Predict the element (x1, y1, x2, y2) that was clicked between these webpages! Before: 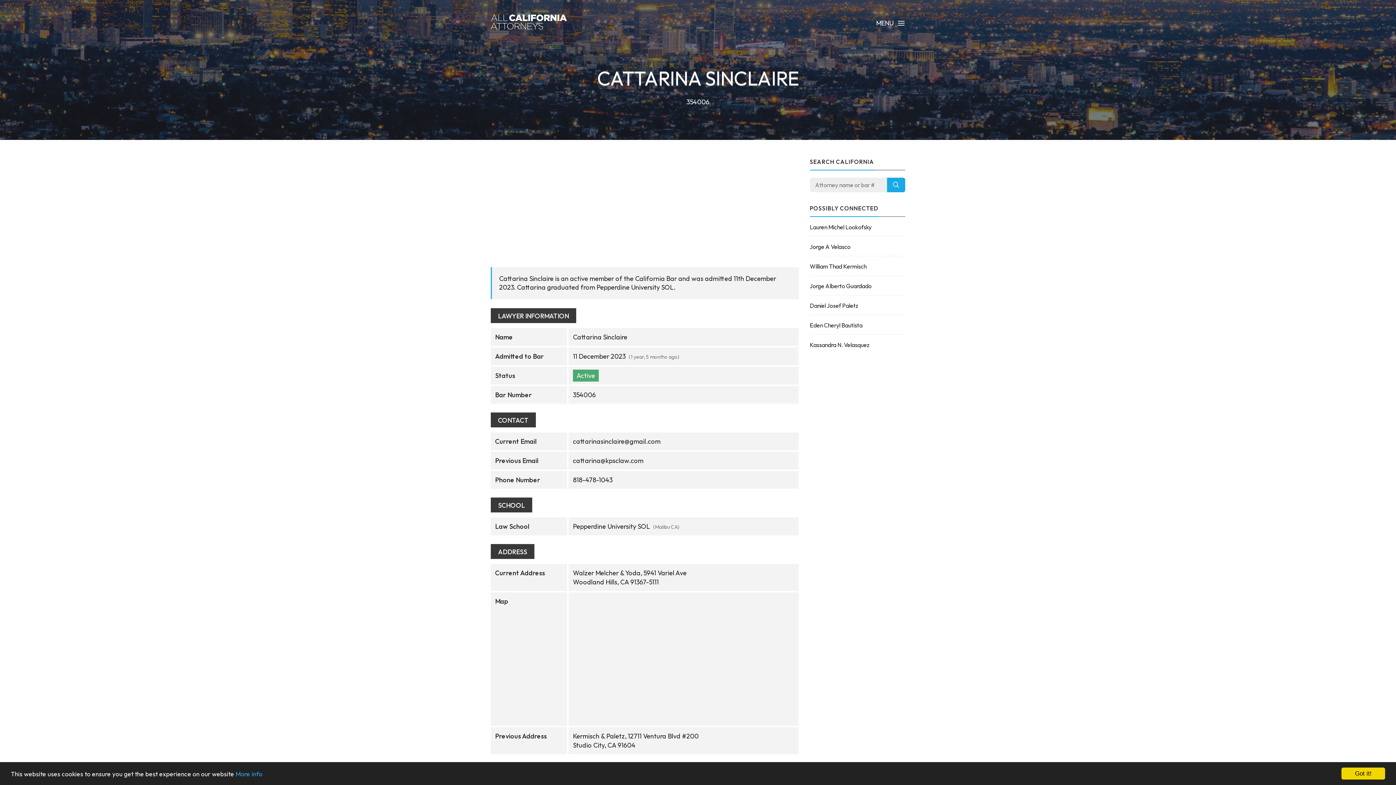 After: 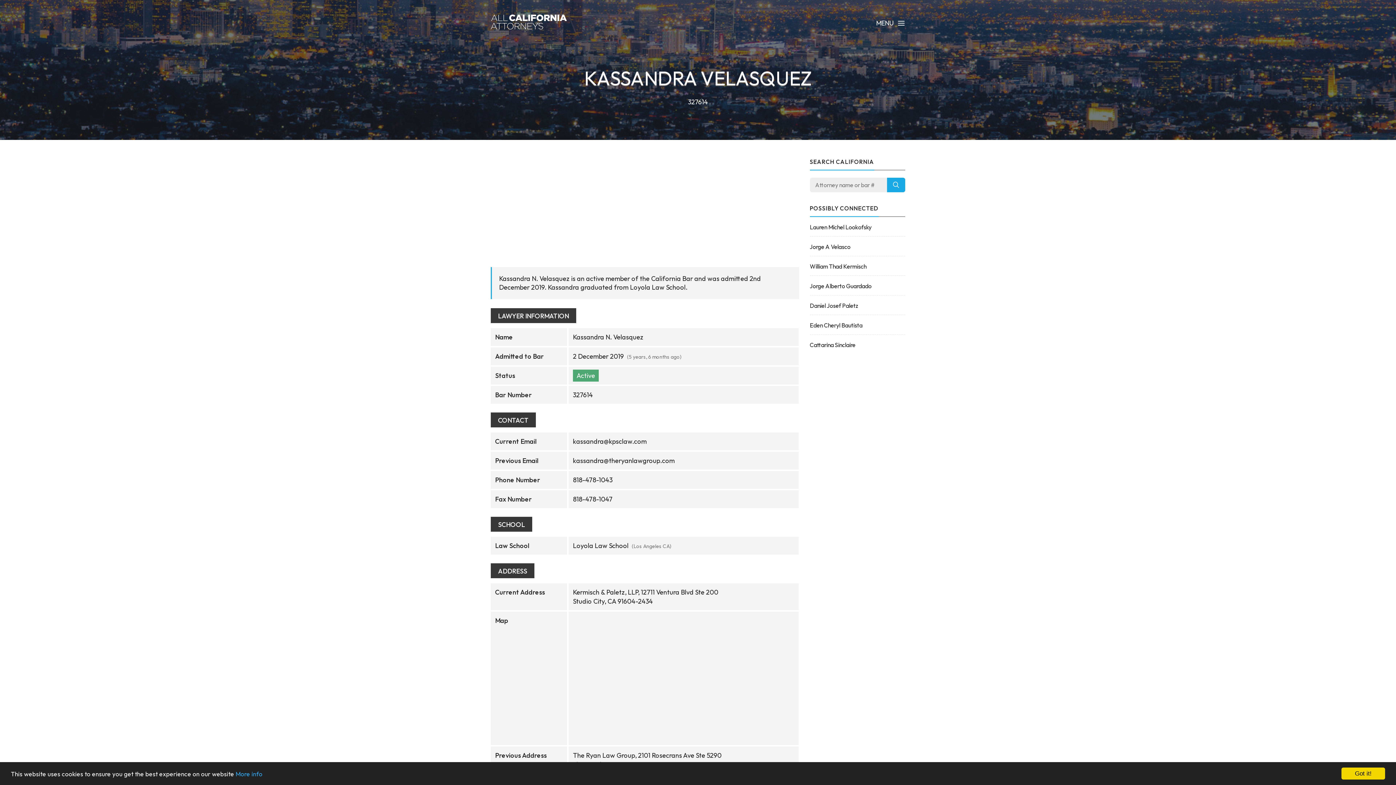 Action: bbox: (810, 340, 905, 349) label: Kassandra N. Velasquez